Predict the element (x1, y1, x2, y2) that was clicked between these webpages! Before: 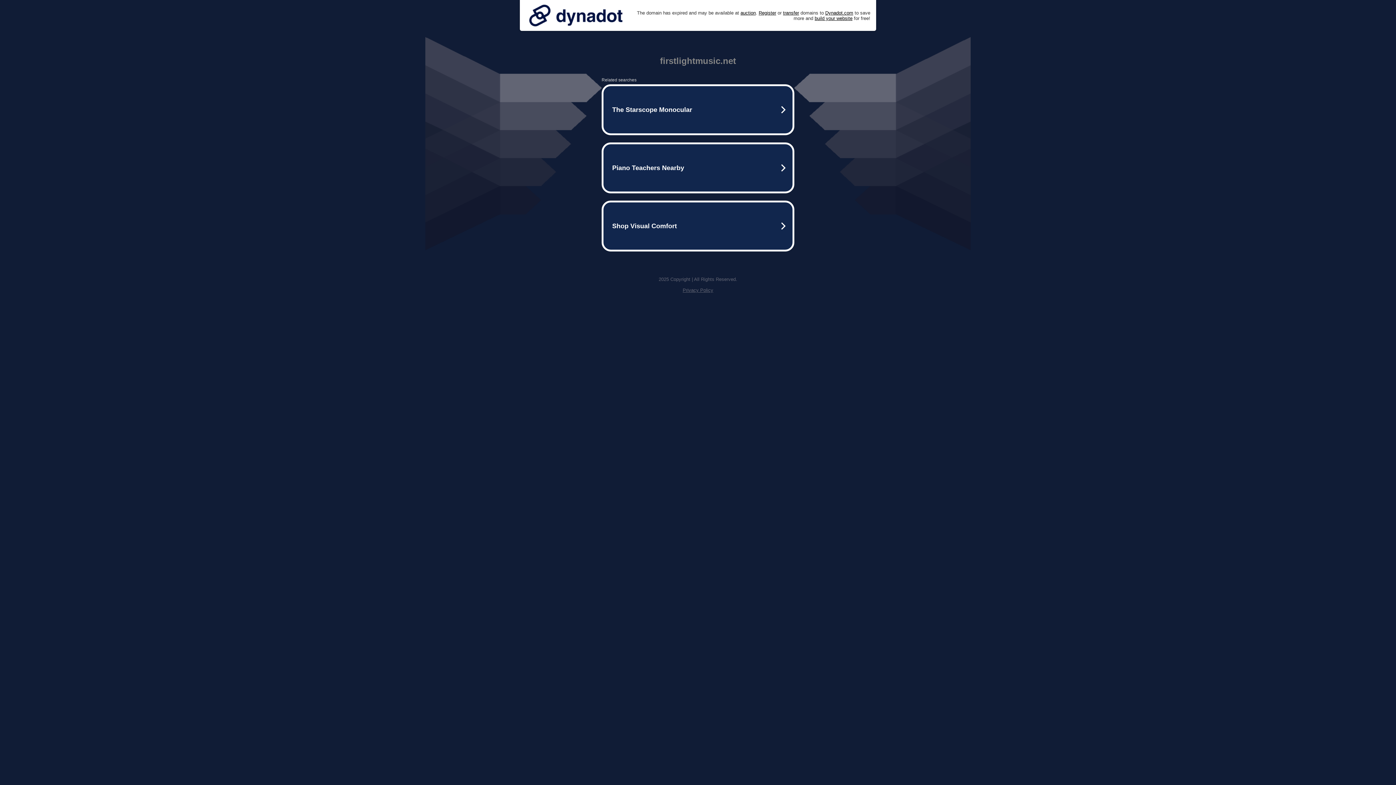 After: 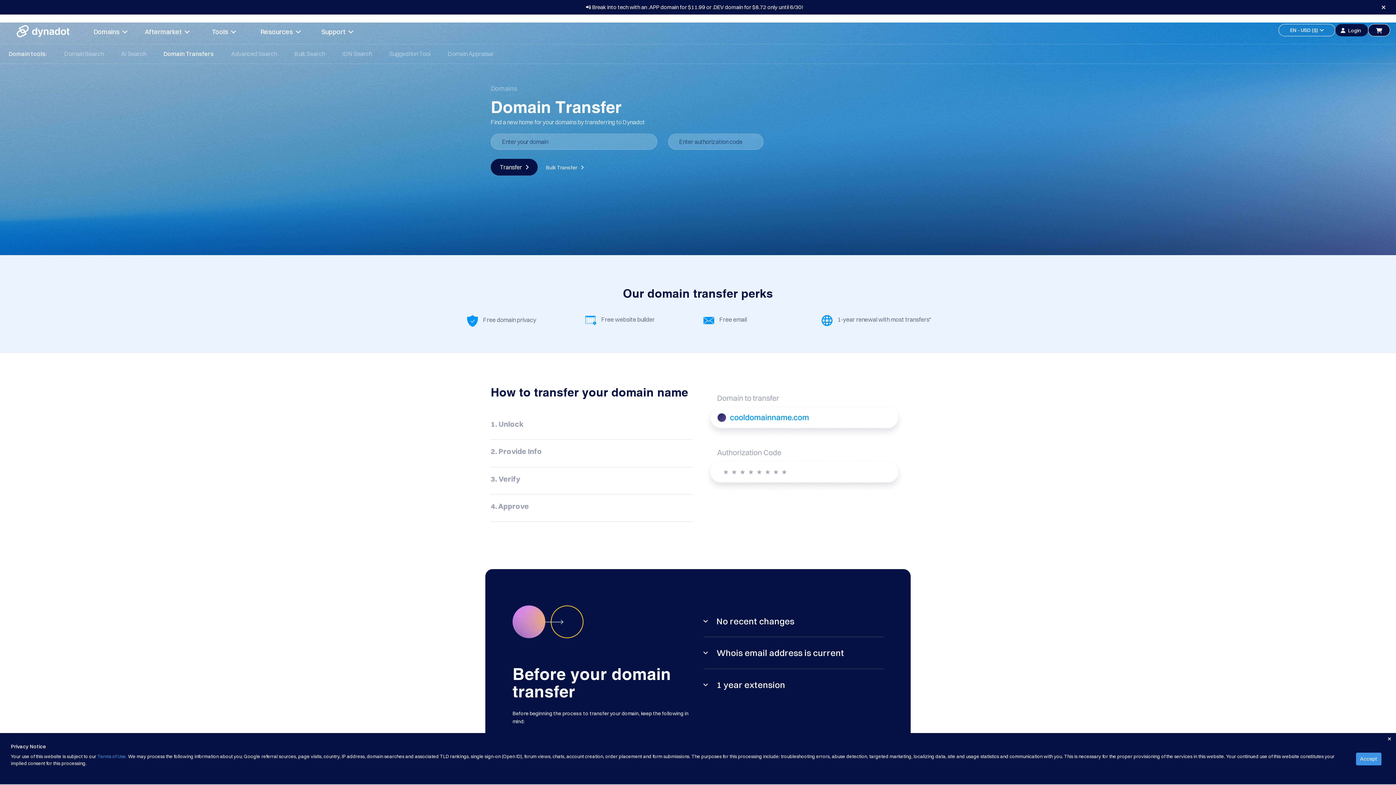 Action: bbox: (783, 10, 799, 15) label: transfer